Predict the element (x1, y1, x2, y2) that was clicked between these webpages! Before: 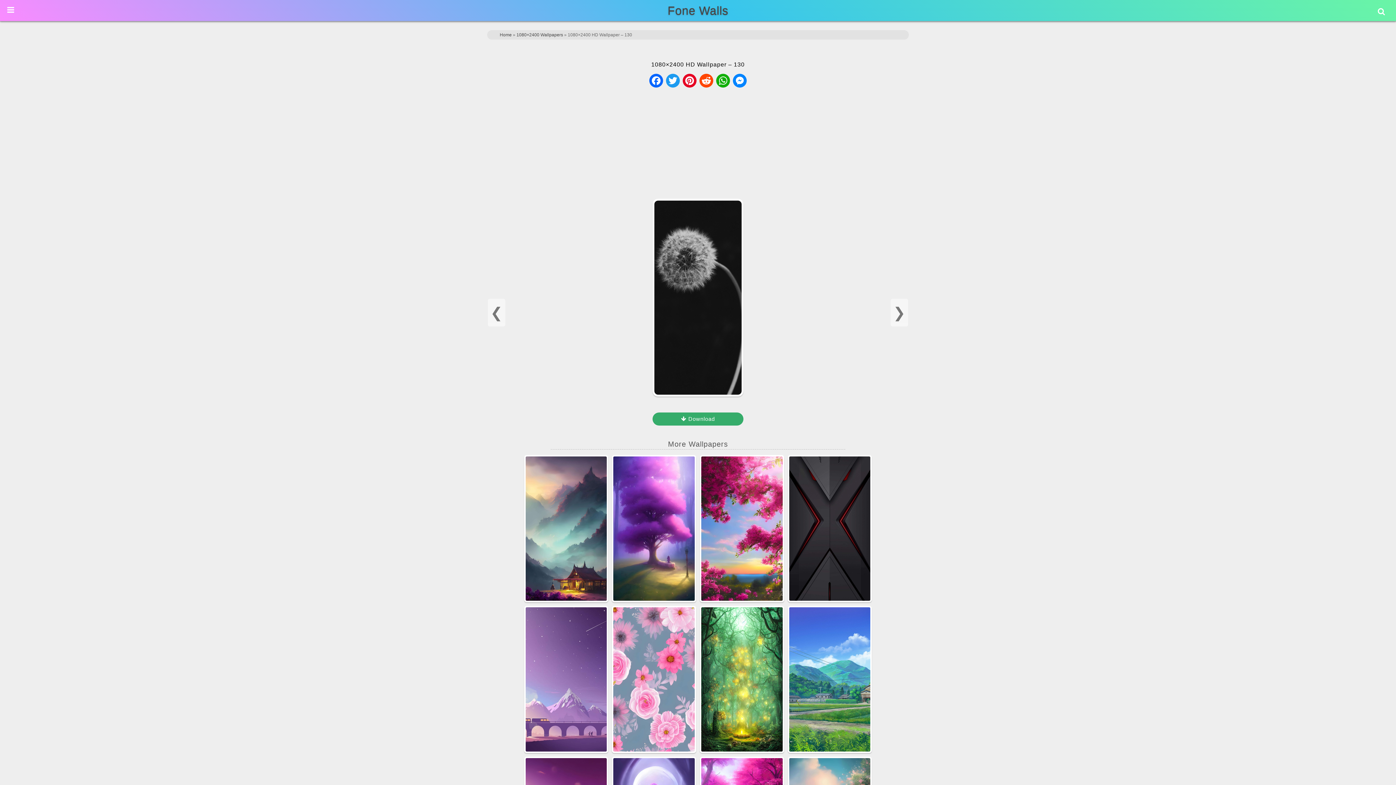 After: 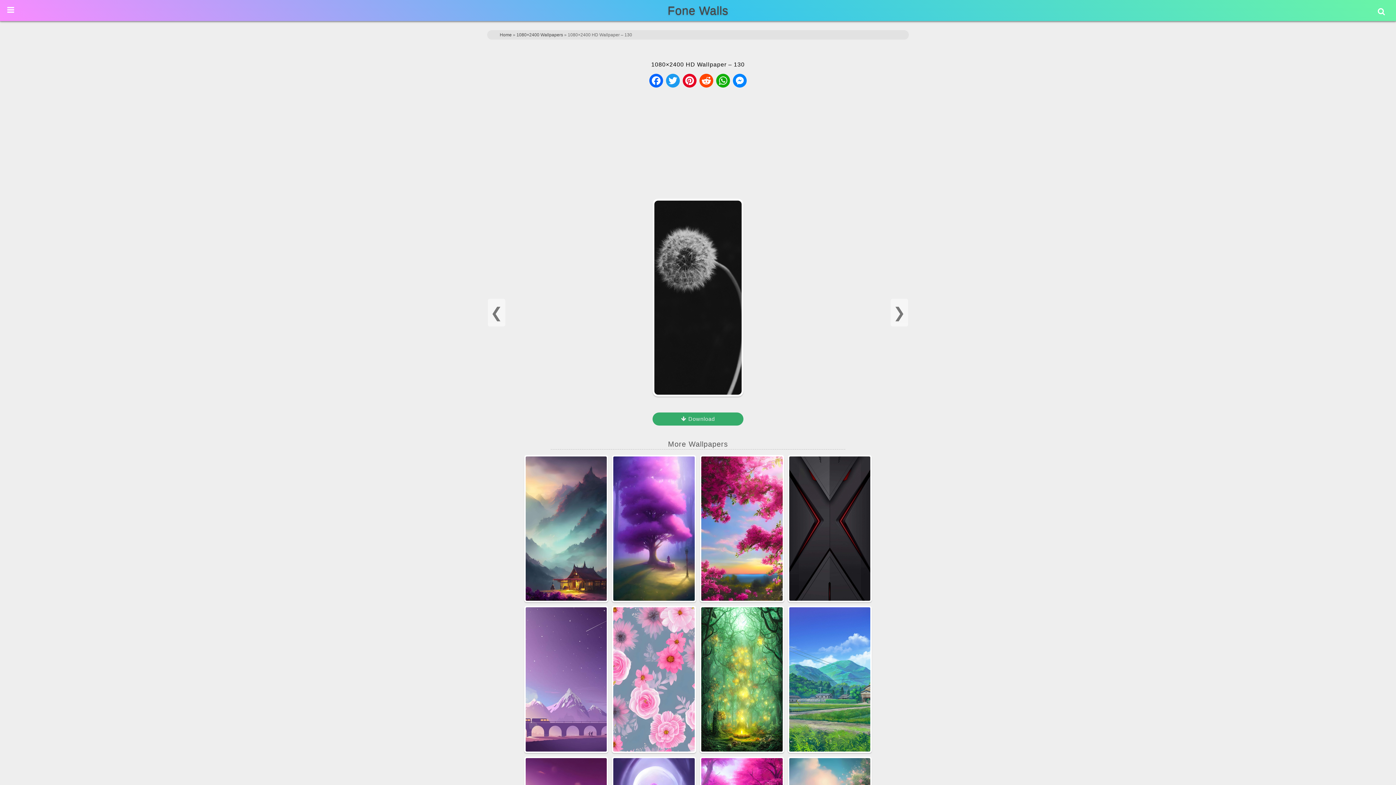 Action: bbox: (652, 412, 743, 425) label:  Download